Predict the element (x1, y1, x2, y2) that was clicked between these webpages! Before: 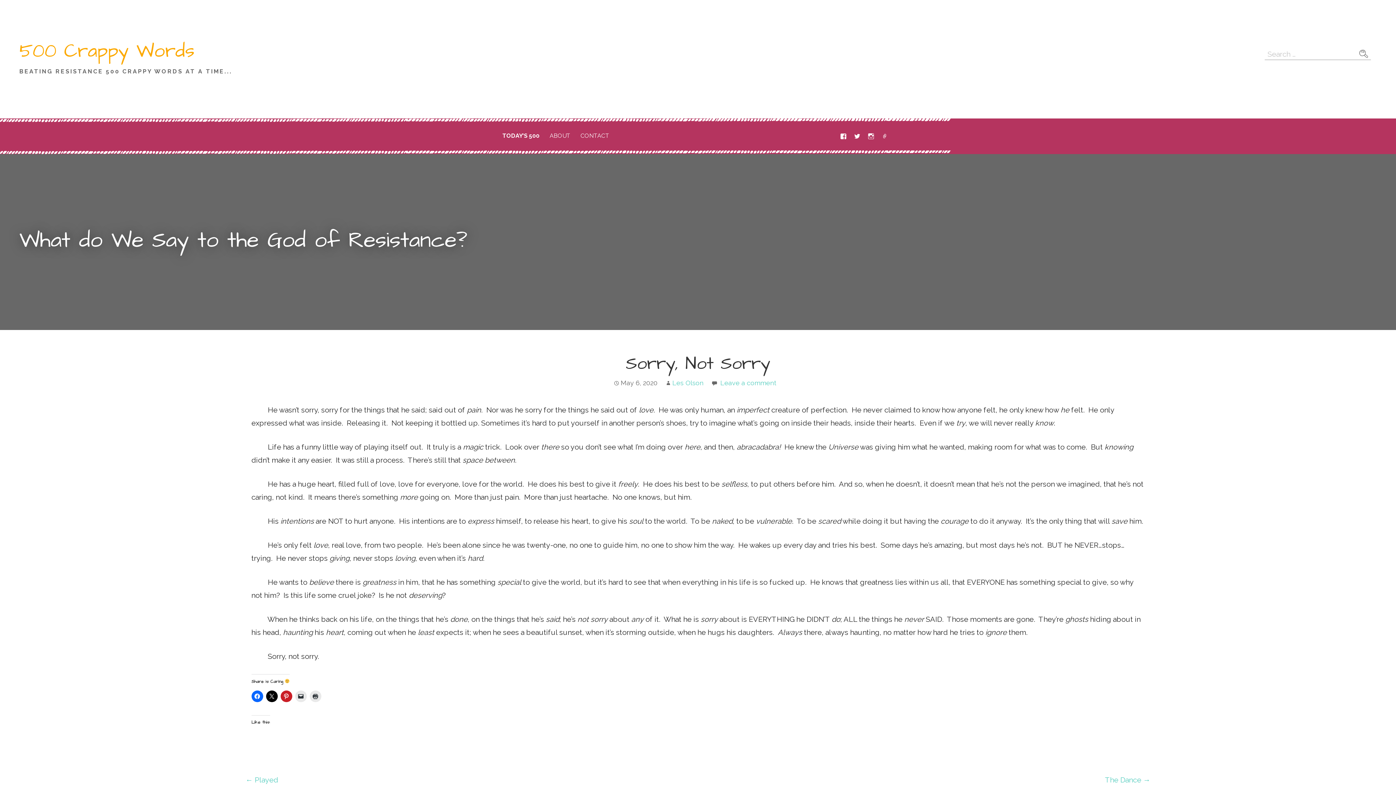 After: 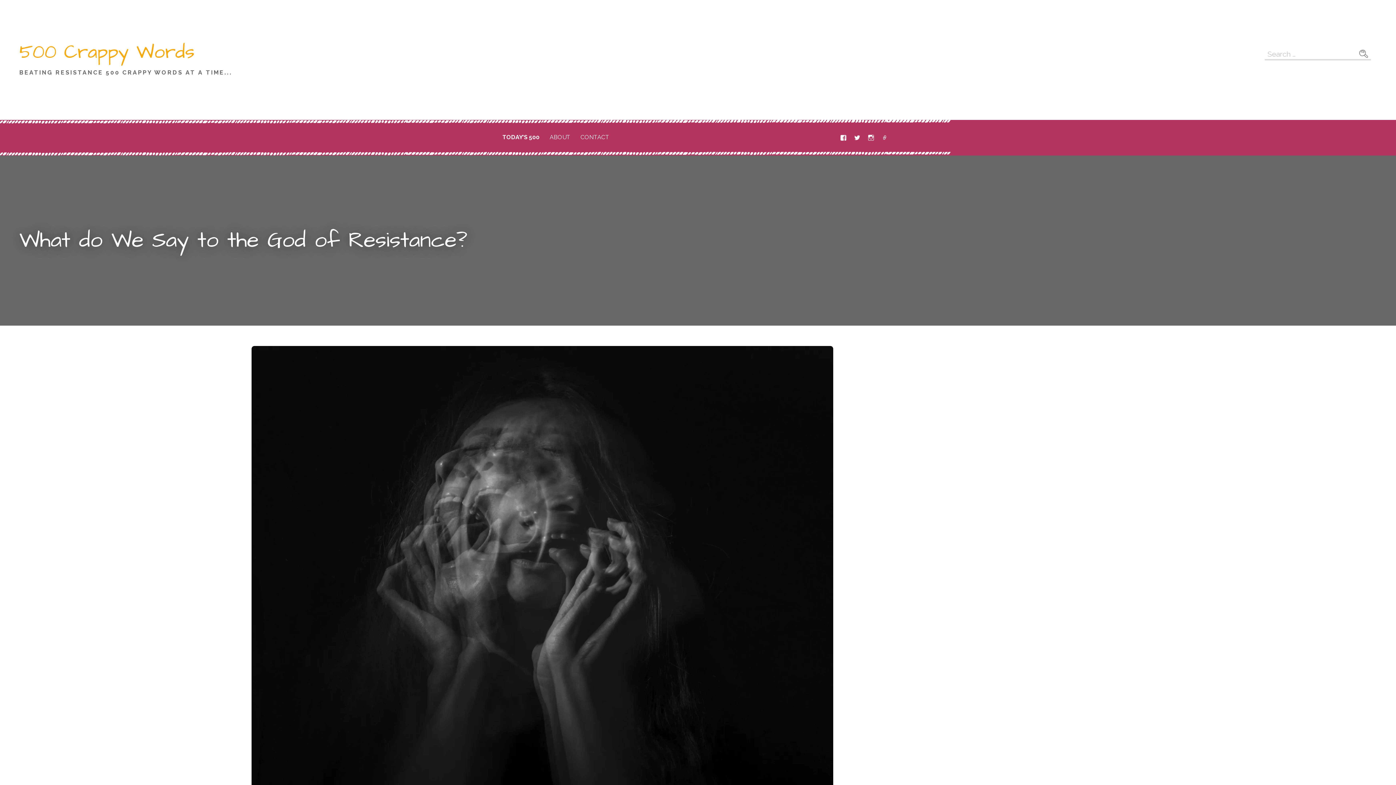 Action: bbox: (498, 122, 544, 149) label: TODAY’S 500